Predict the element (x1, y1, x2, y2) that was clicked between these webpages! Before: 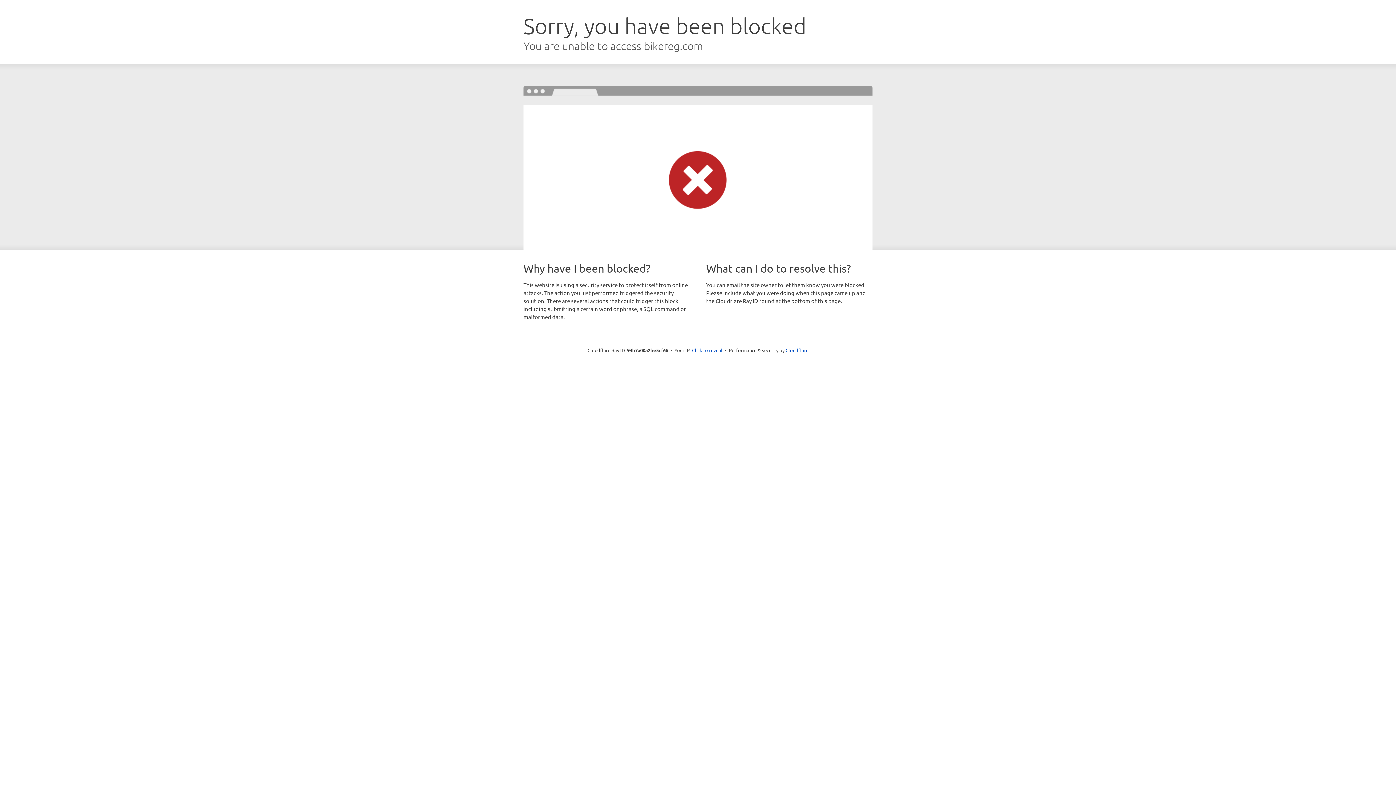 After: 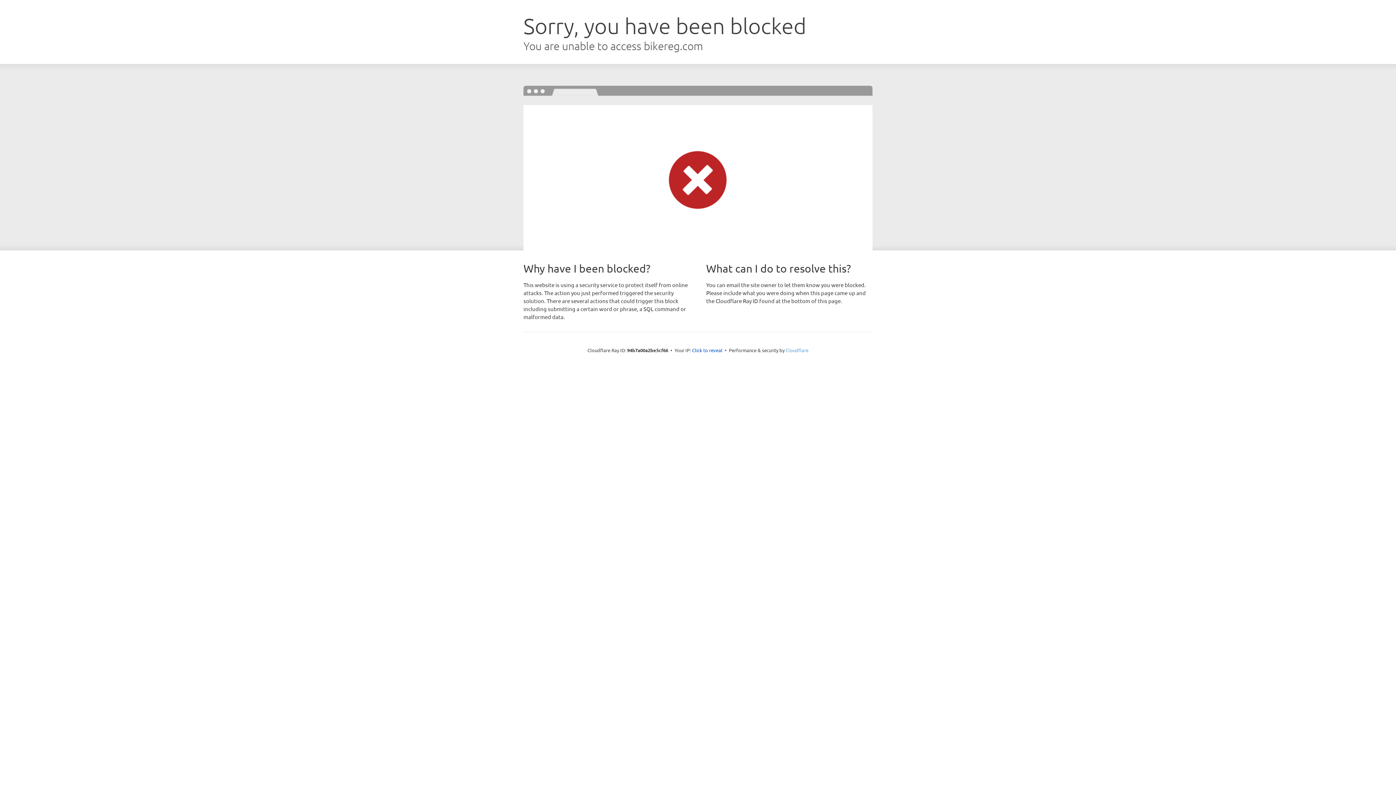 Action: bbox: (785, 347, 808, 353) label: Cloudflare